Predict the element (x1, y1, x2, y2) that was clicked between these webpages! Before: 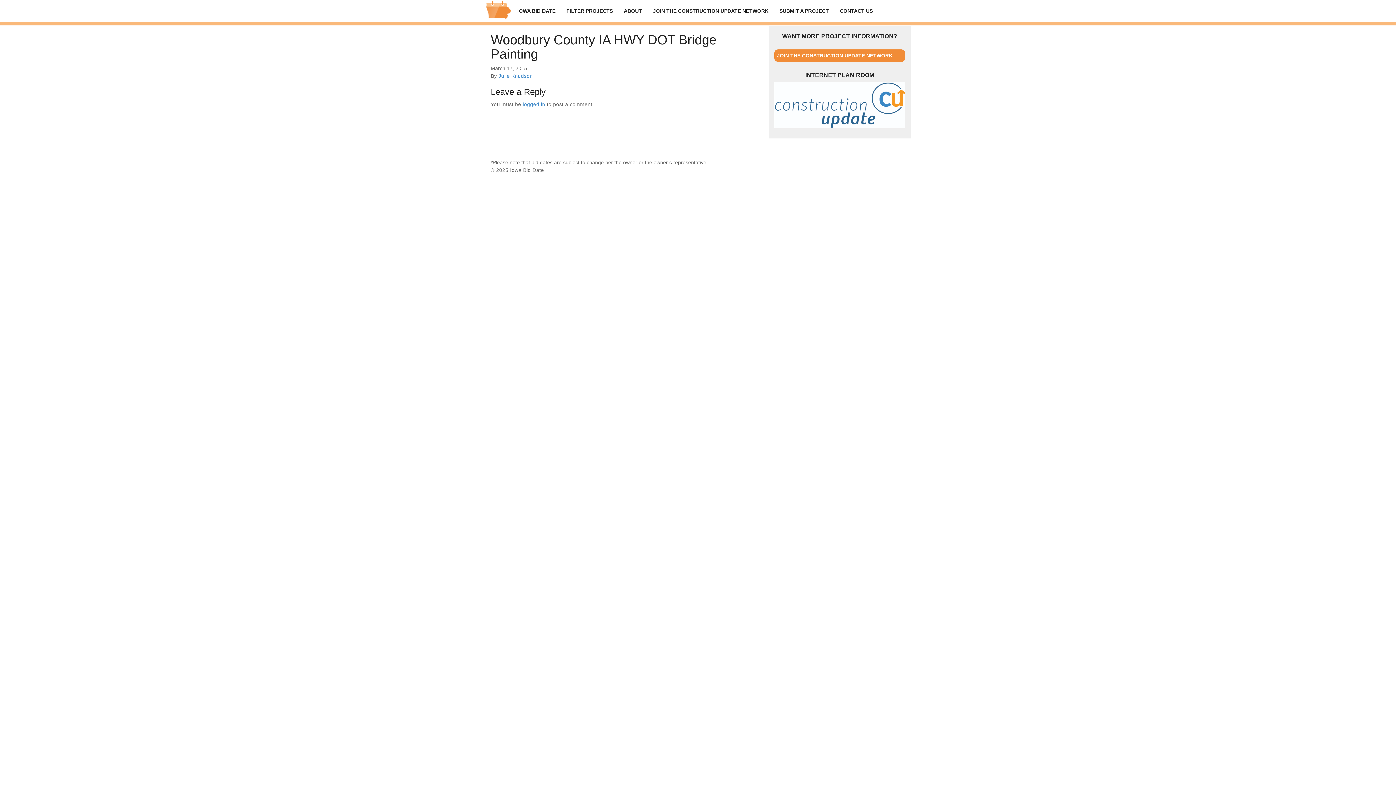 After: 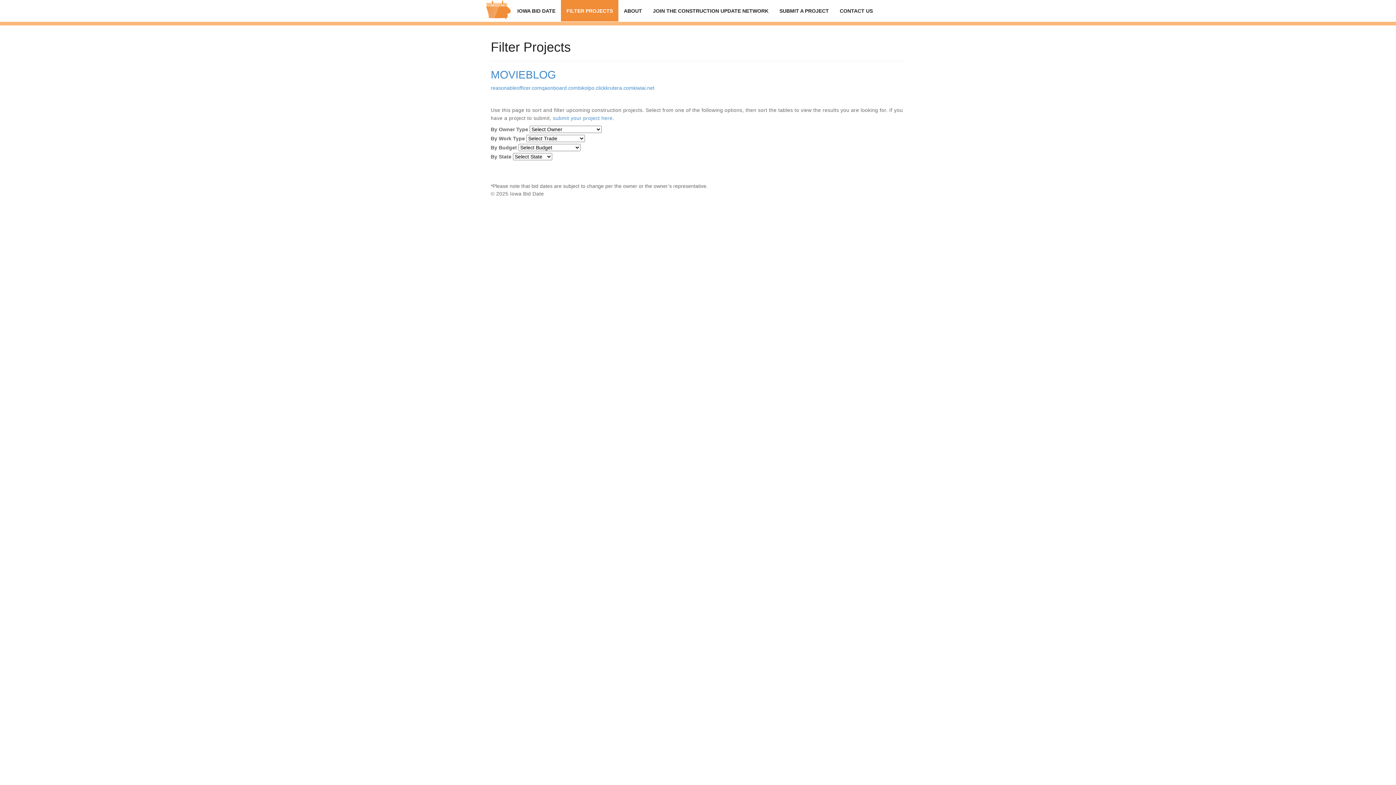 Action: bbox: (561, 0, 618, 21) label: FILTER PROJECTS